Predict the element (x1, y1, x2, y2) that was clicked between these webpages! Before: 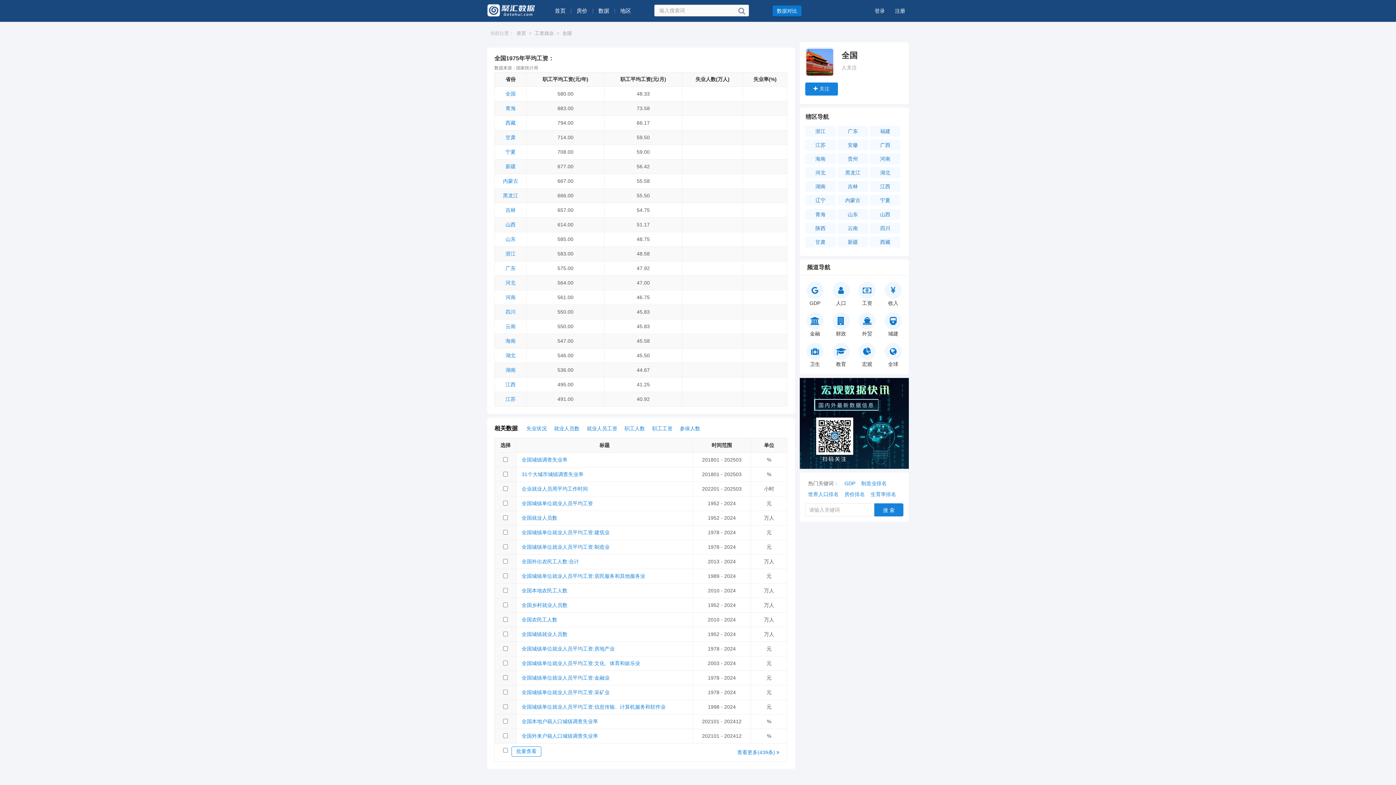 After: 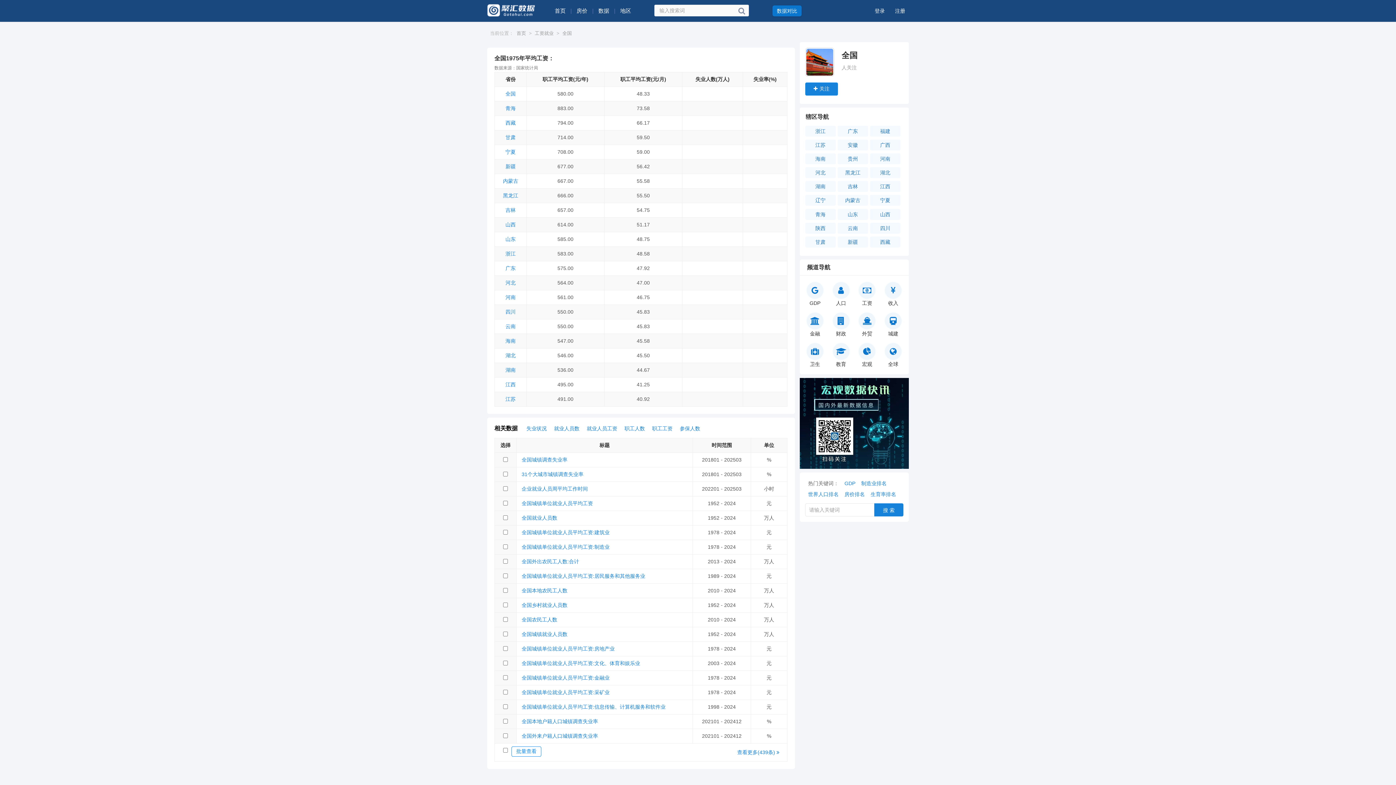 Action: bbox: (519, 689, 689, 696) label: 全国城镇单位就业人员平均工资:采矿业